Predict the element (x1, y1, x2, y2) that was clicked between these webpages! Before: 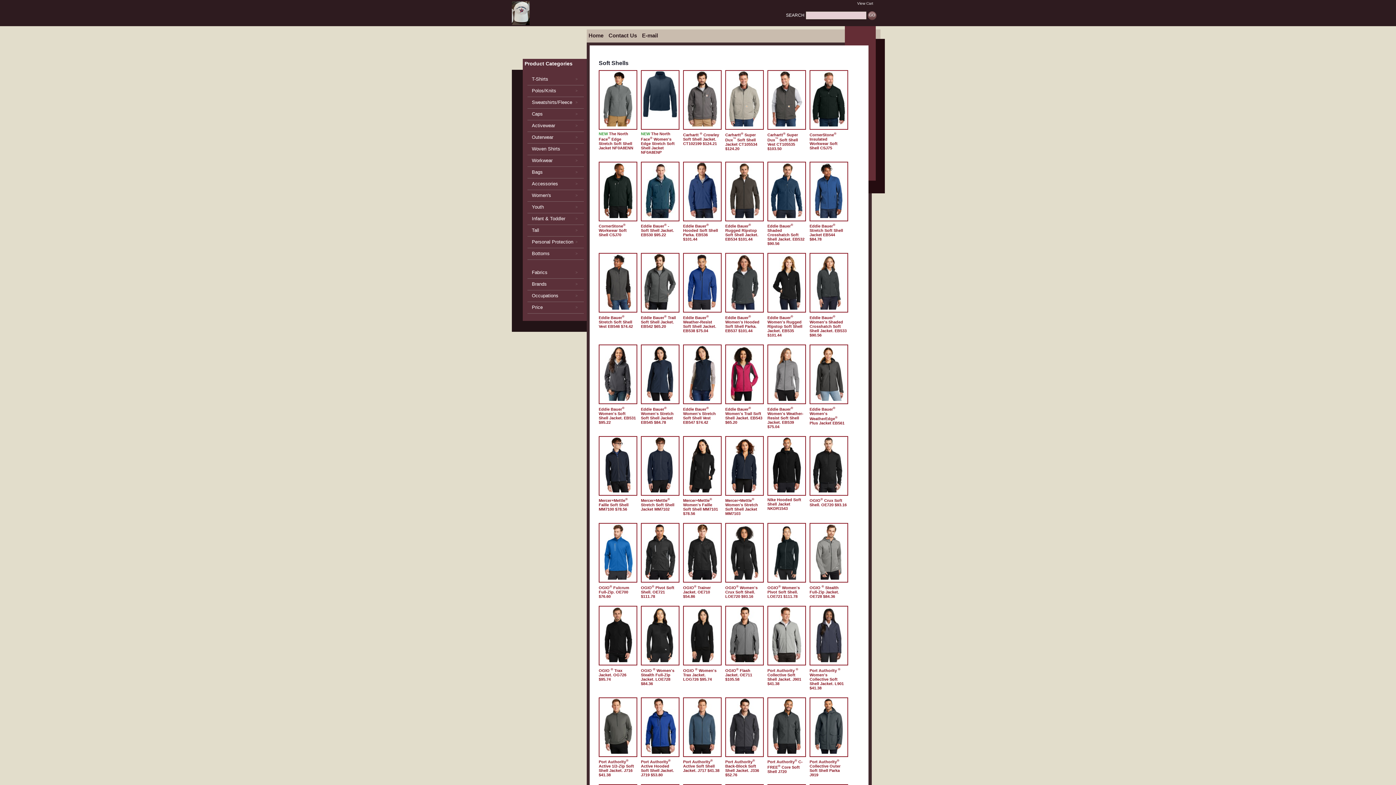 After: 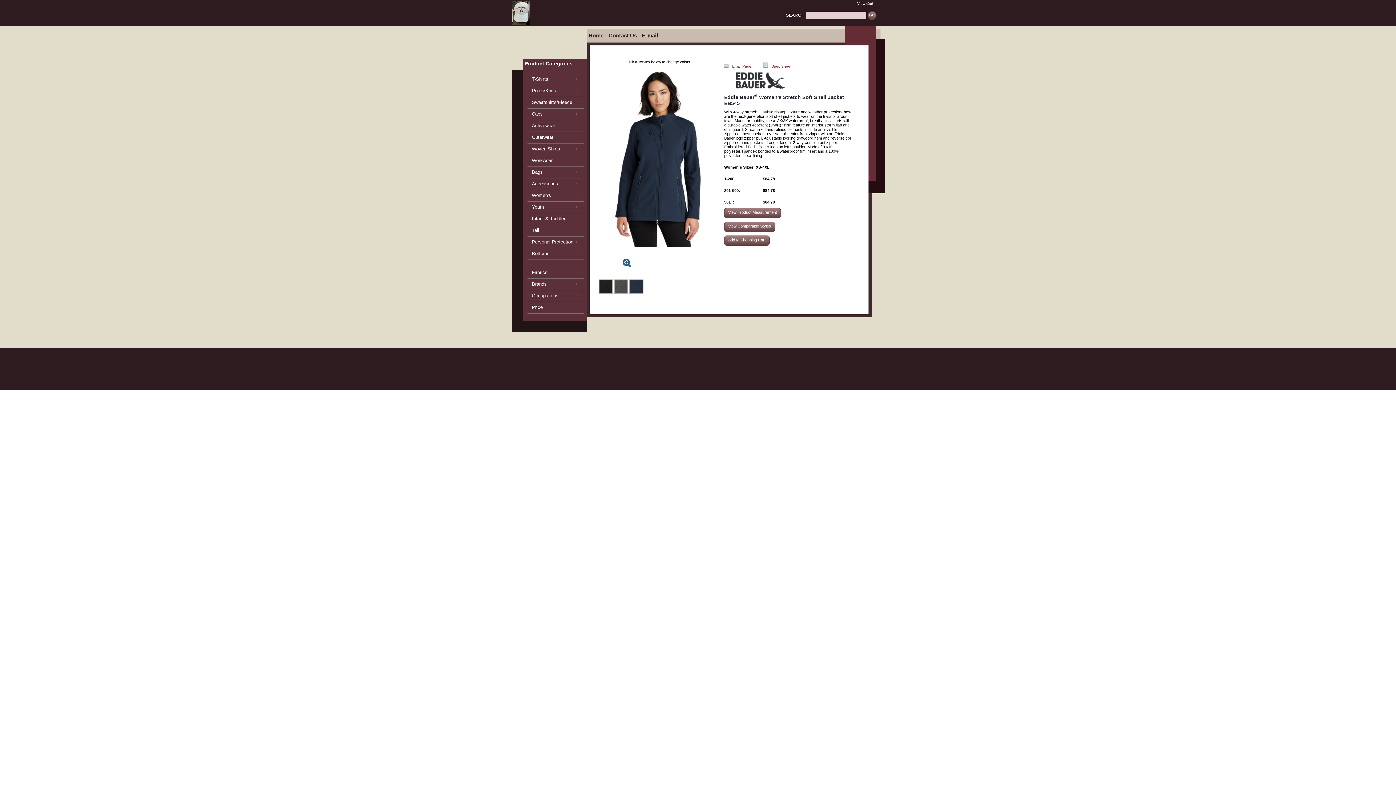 Action: bbox: (641, 397, 678, 401)